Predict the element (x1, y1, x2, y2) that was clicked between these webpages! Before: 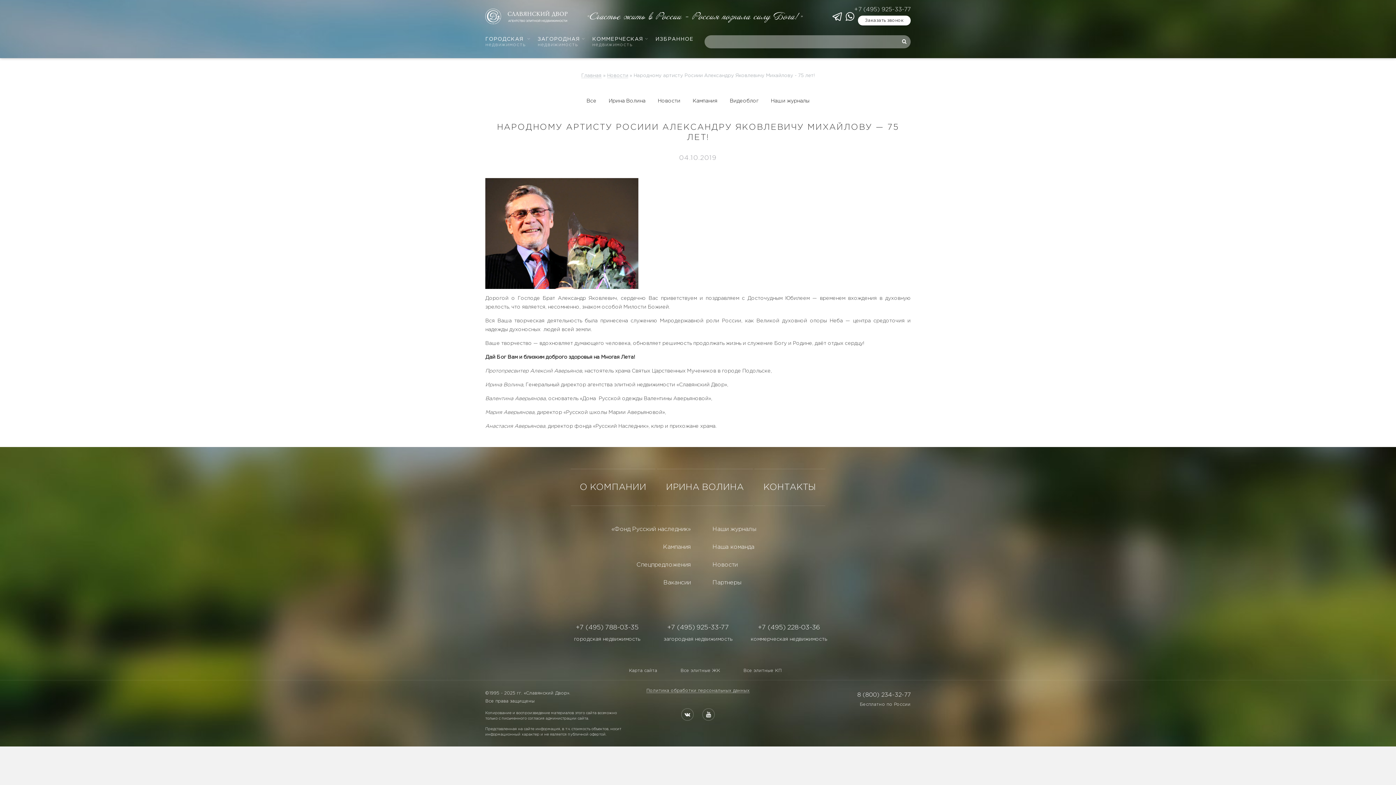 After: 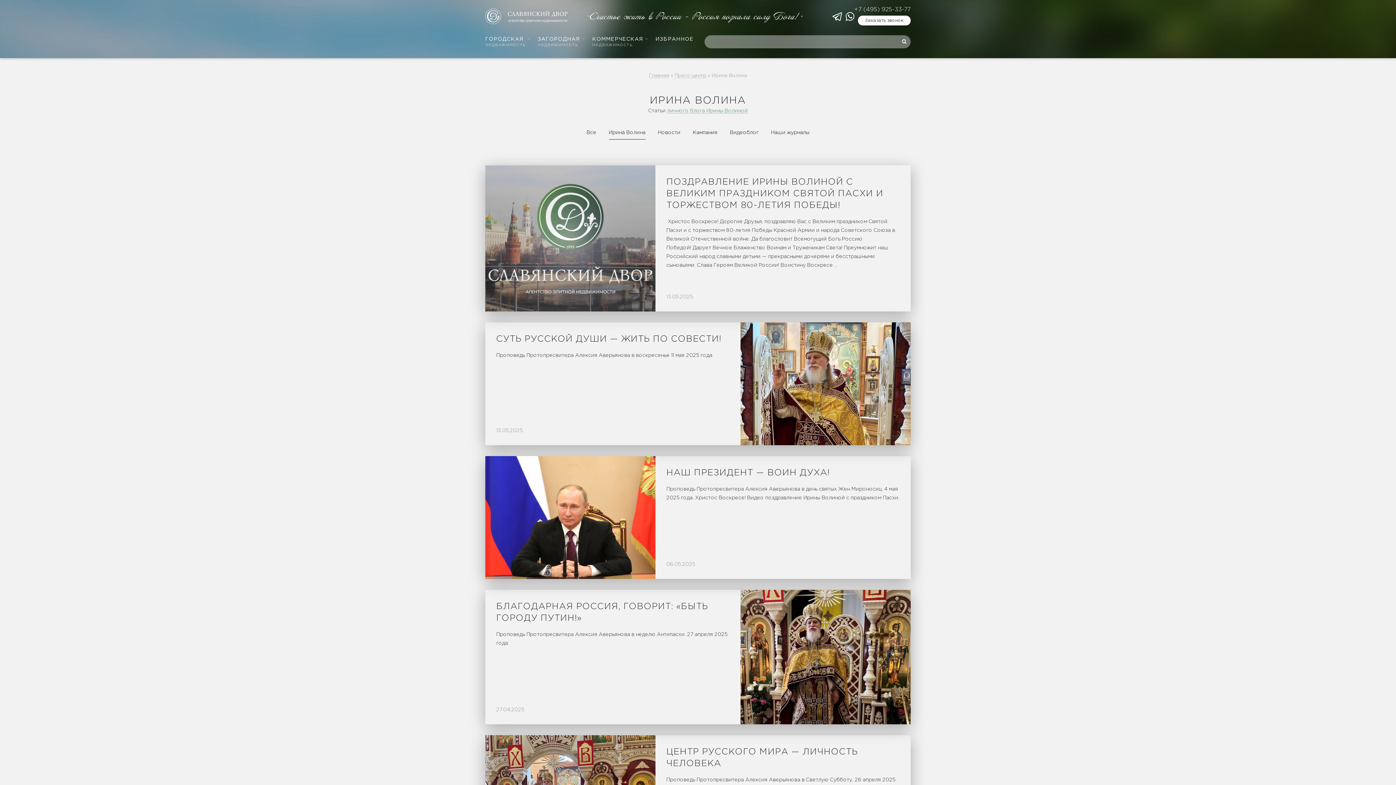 Action: label: Ирина Волина bbox: (608, 98, 645, 103)